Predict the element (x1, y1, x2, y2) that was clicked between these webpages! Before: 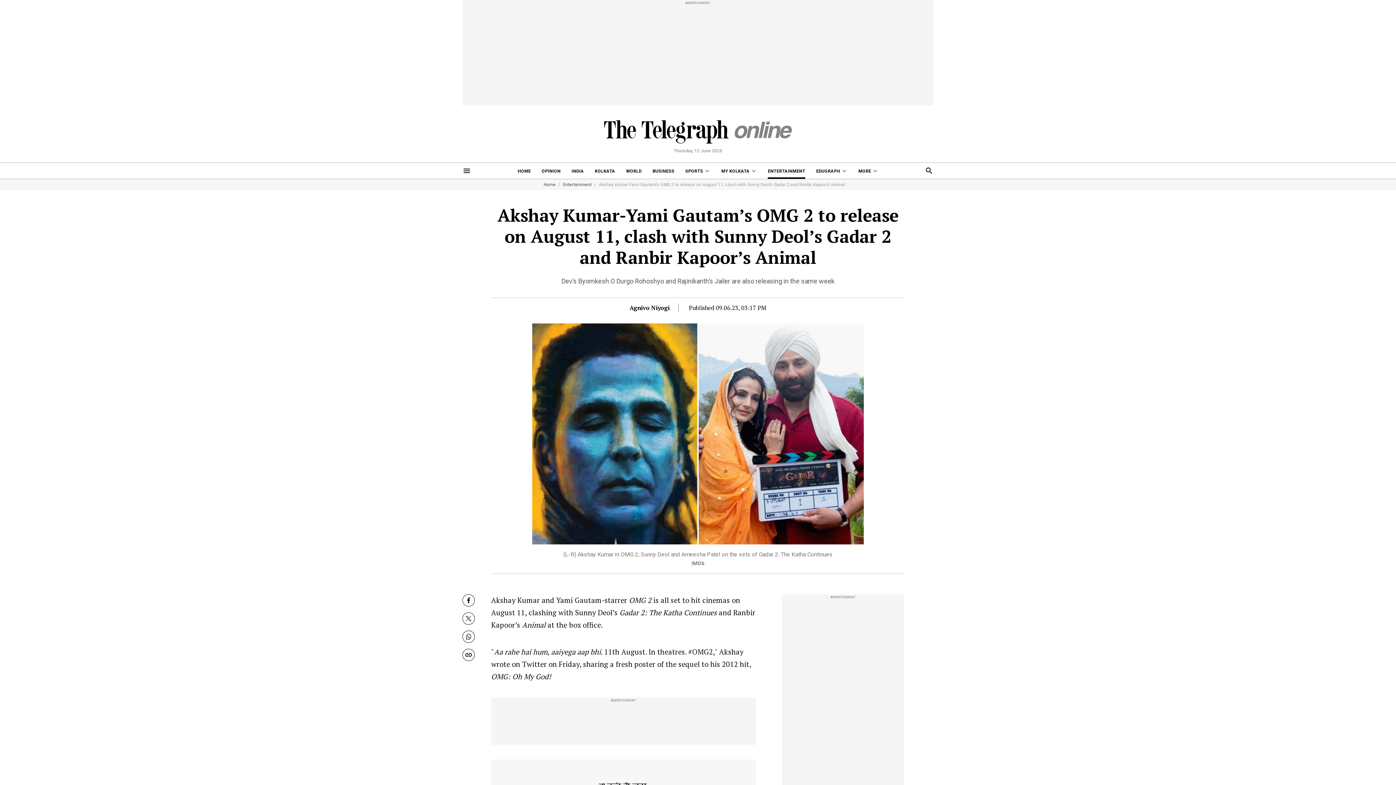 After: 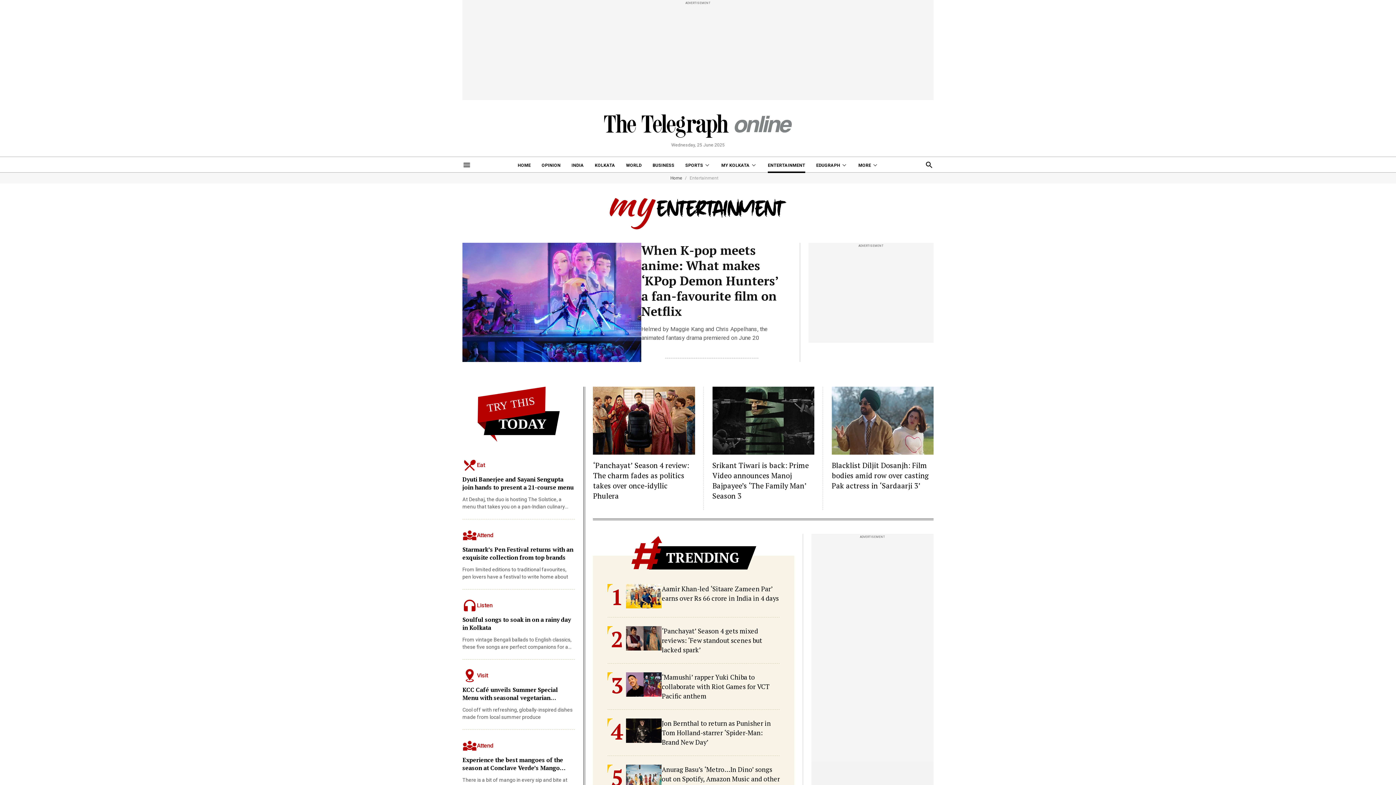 Action: bbox: (563, 182, 591, 186) label: Entertainment